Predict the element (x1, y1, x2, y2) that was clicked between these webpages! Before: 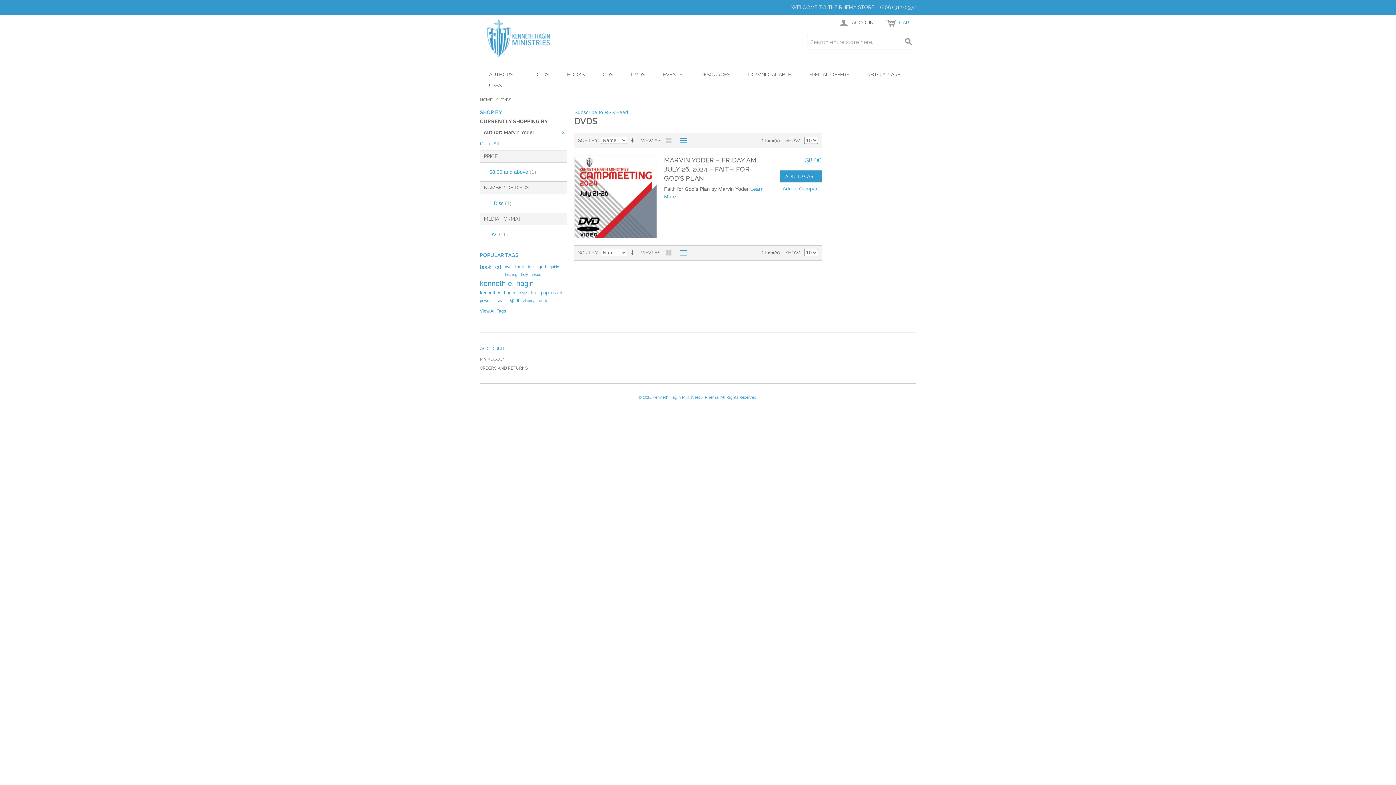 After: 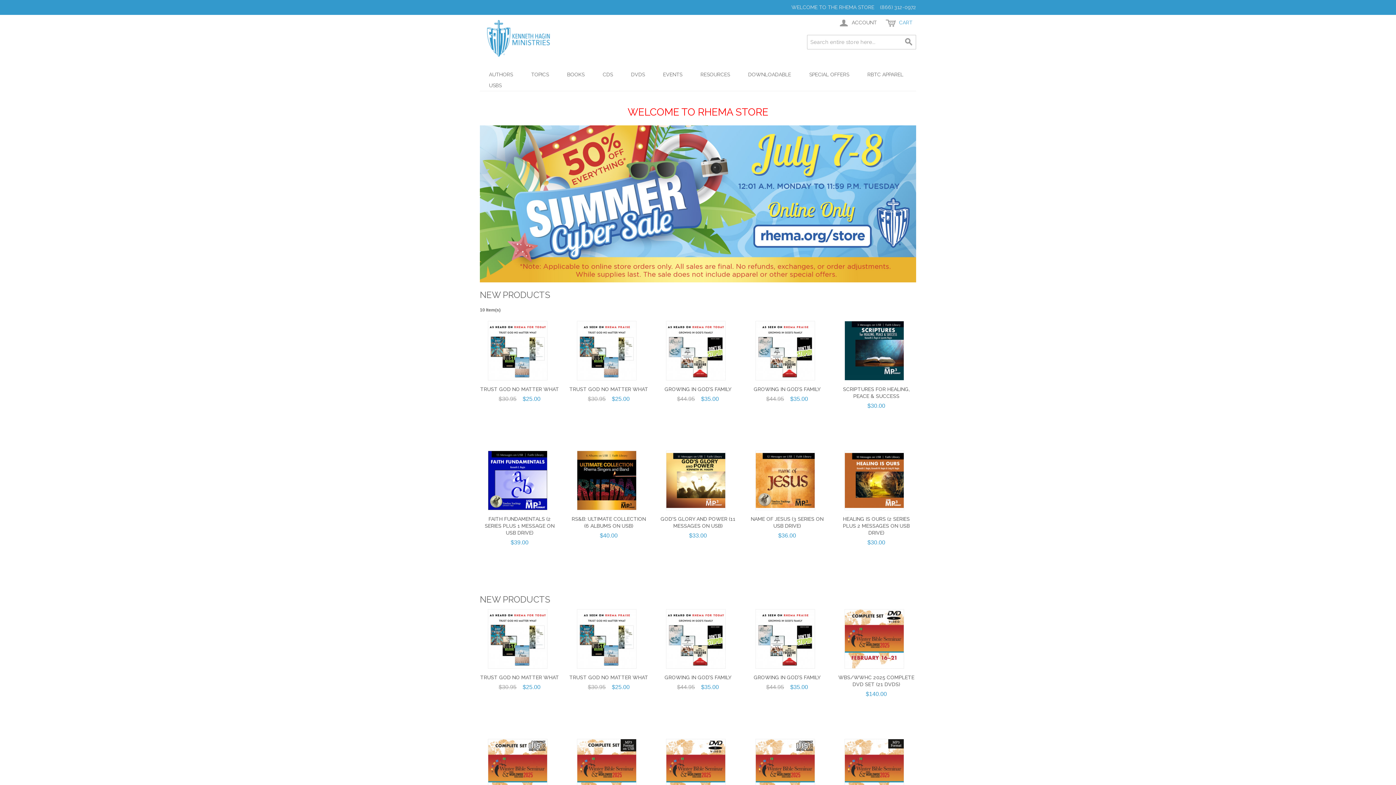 Action: label: HOME bbox: (480, 96, 492, 103)